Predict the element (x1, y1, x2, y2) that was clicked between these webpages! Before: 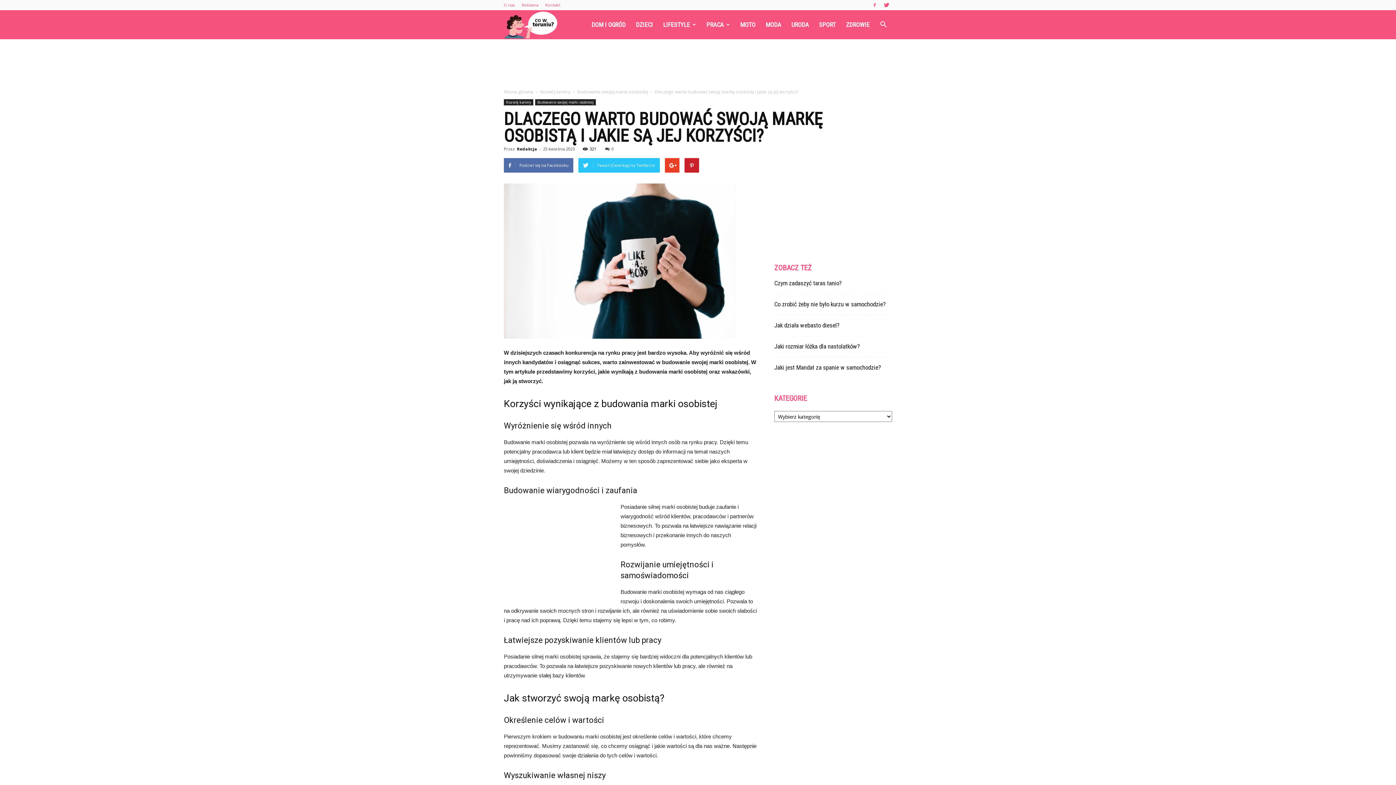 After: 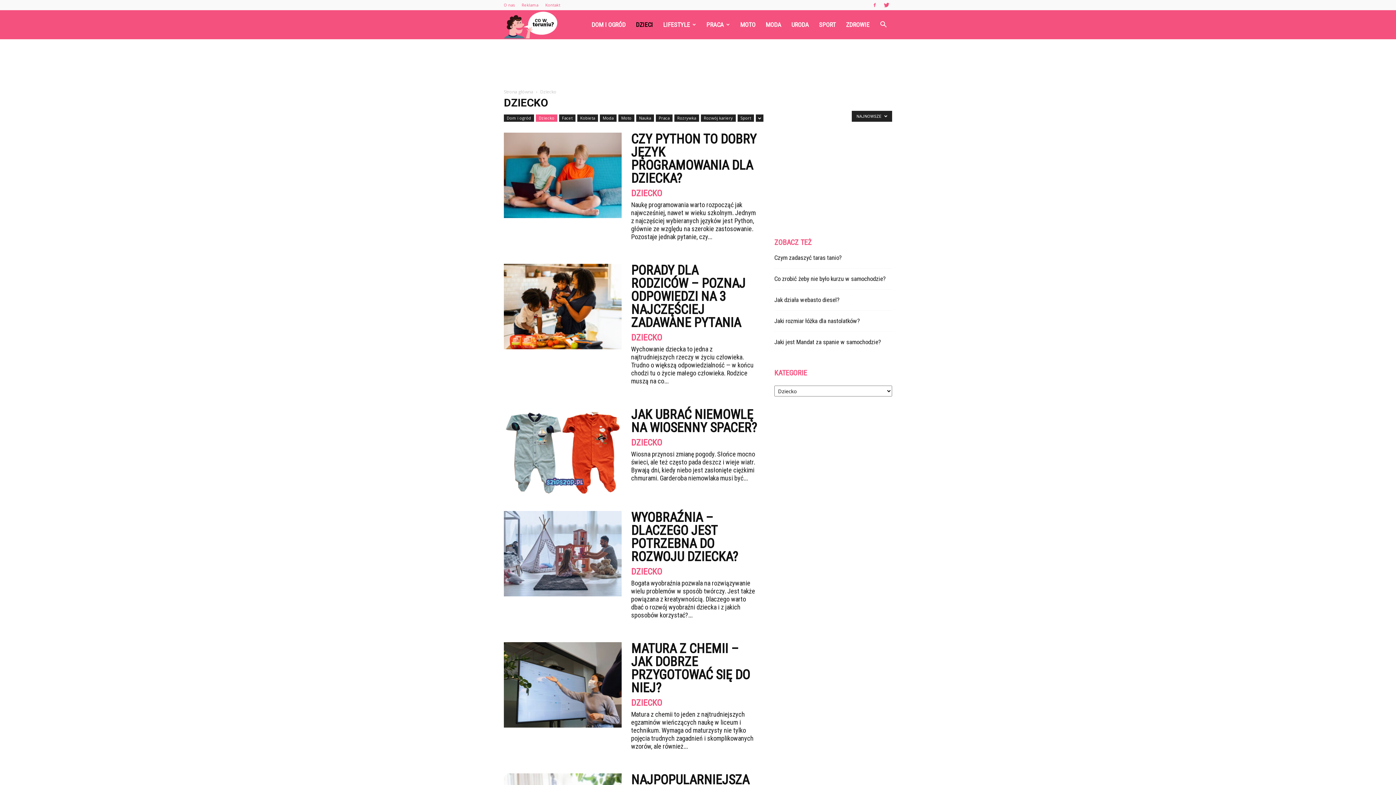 Action: label: DZIECI bbox: (630, 10, 658, 39)